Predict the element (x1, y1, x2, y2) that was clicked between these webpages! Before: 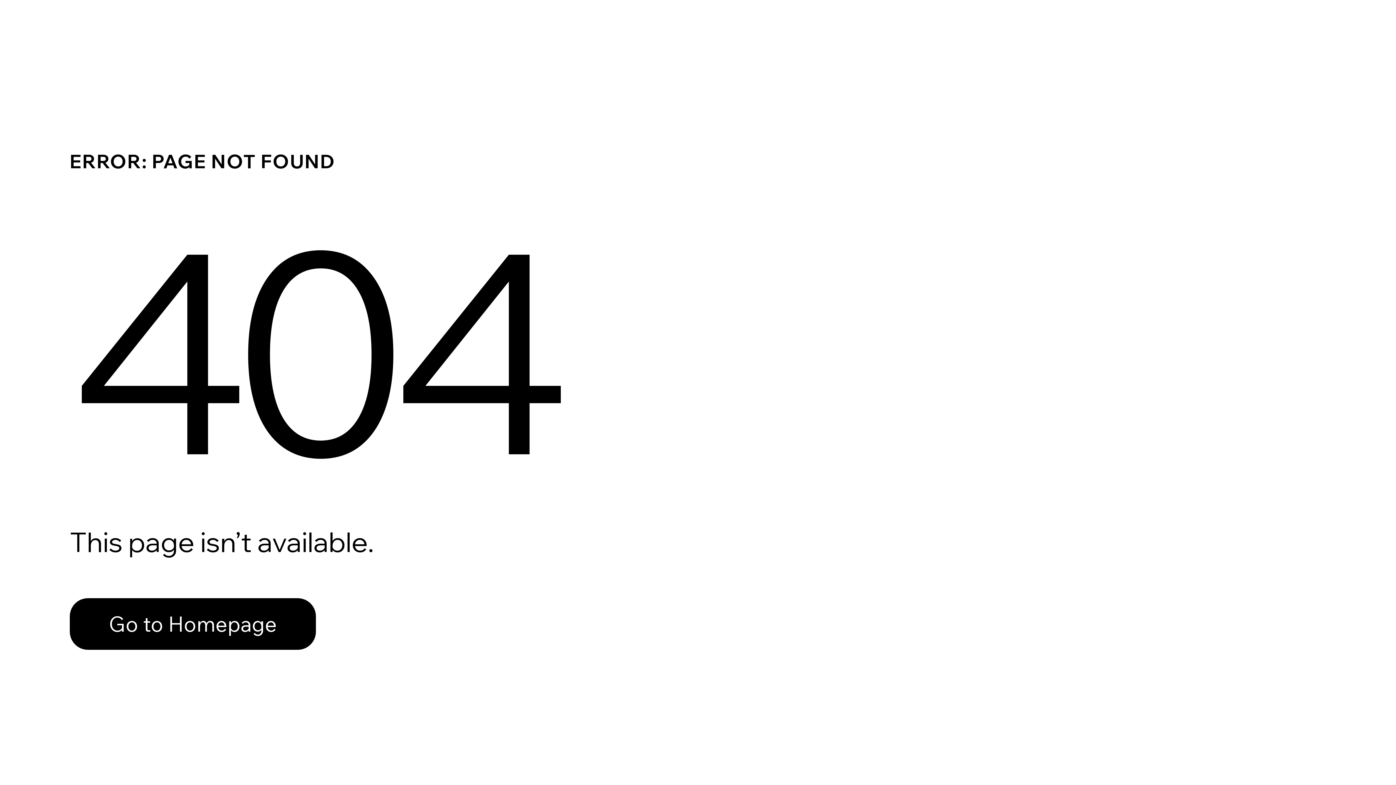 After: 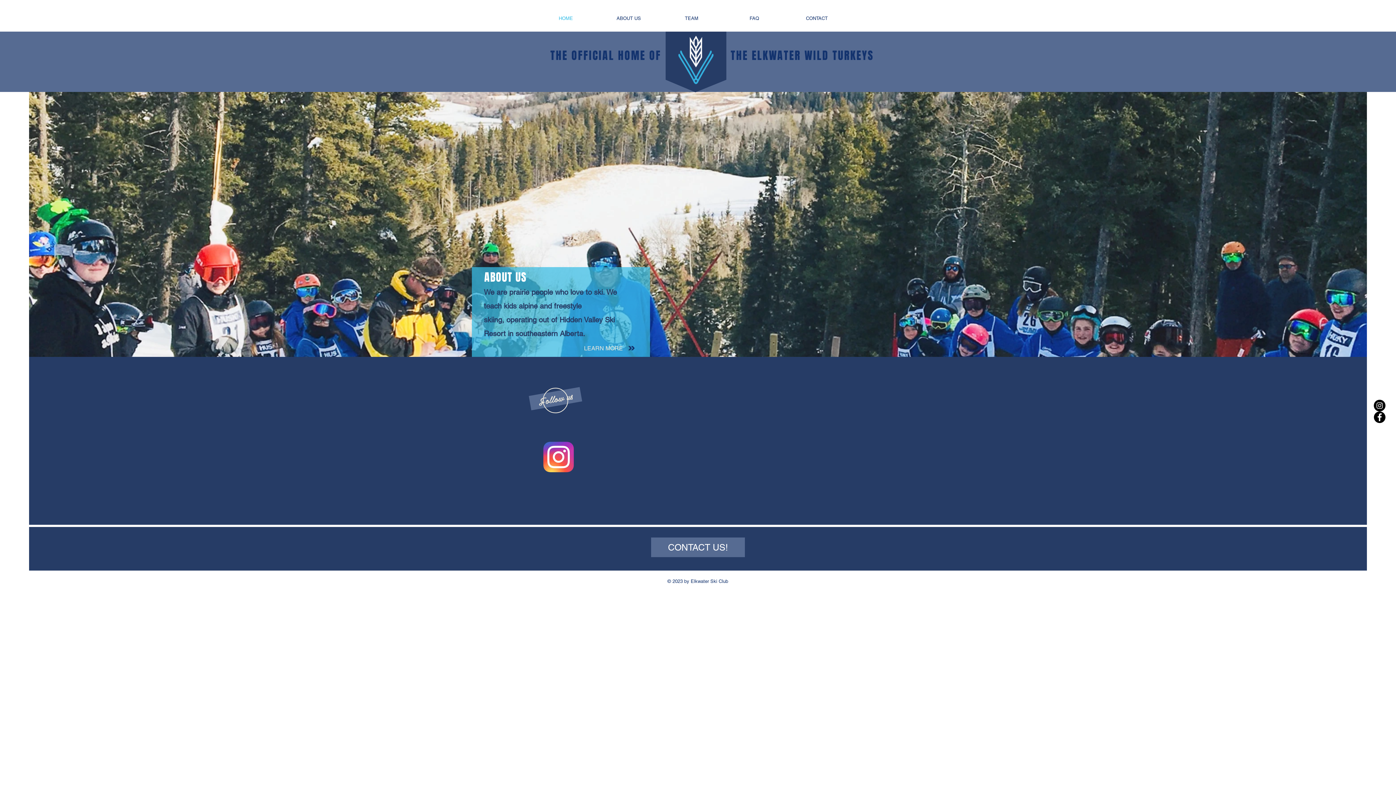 Action: label: Go to Homepage bbox: (69, 582, 768, 659)